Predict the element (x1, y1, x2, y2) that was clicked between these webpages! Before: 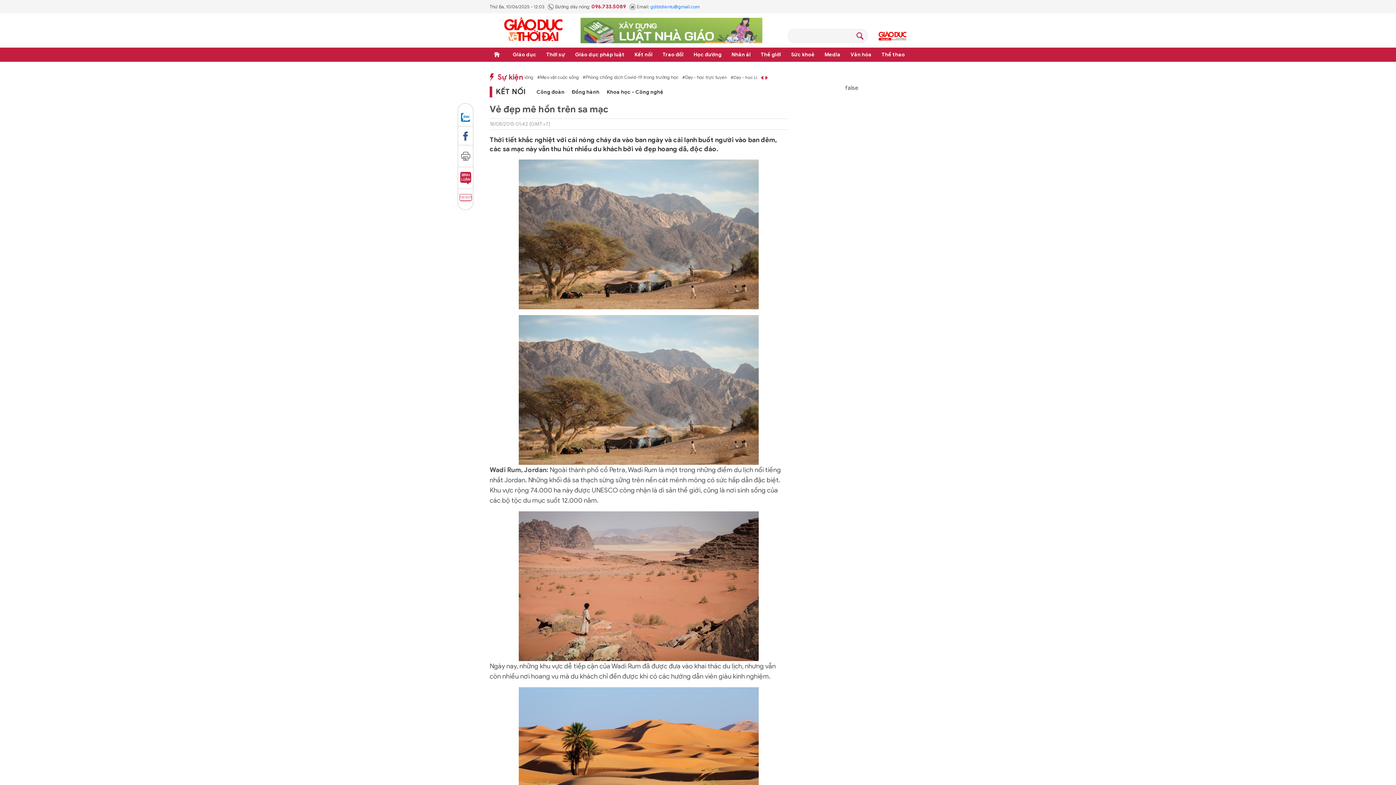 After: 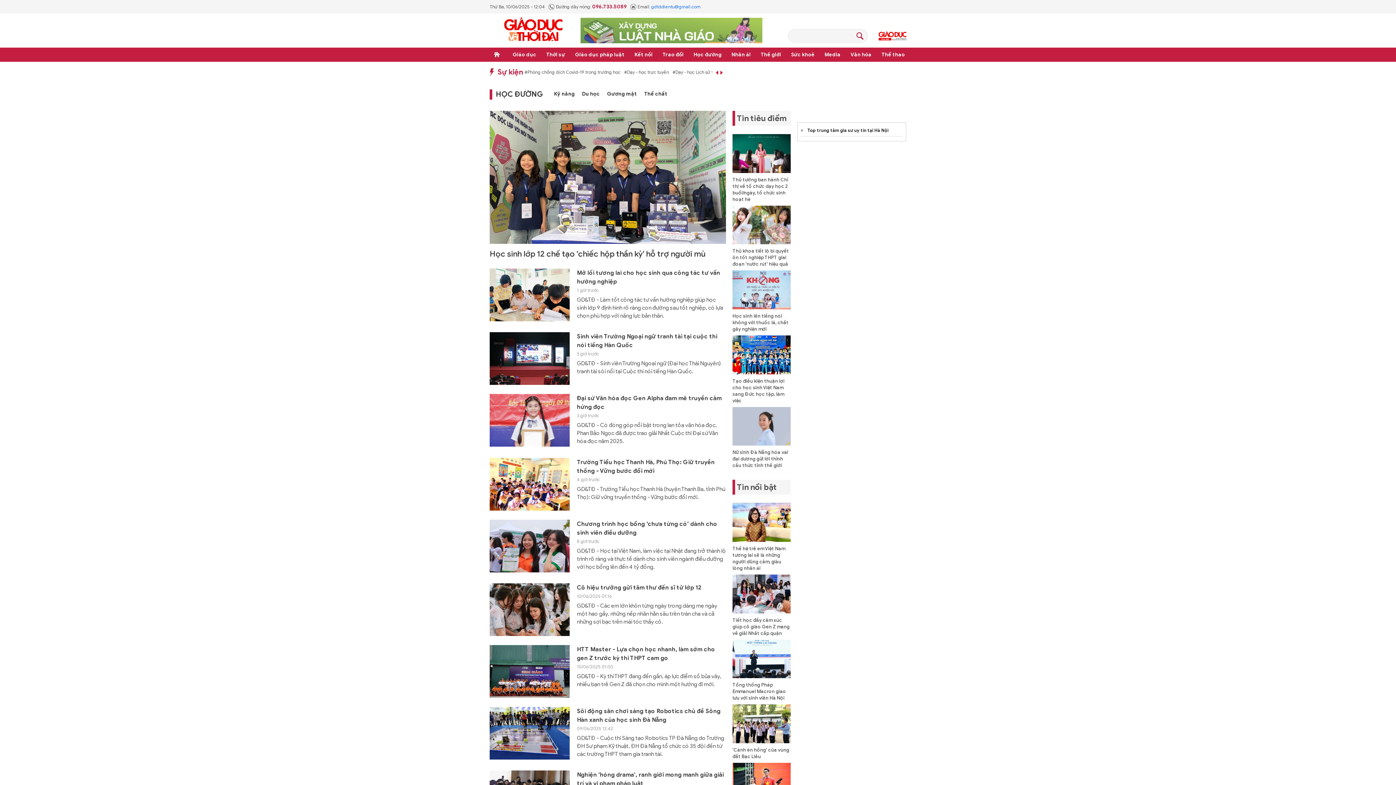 Action: bbox: (692, 47, 723, 61) label: Học đường